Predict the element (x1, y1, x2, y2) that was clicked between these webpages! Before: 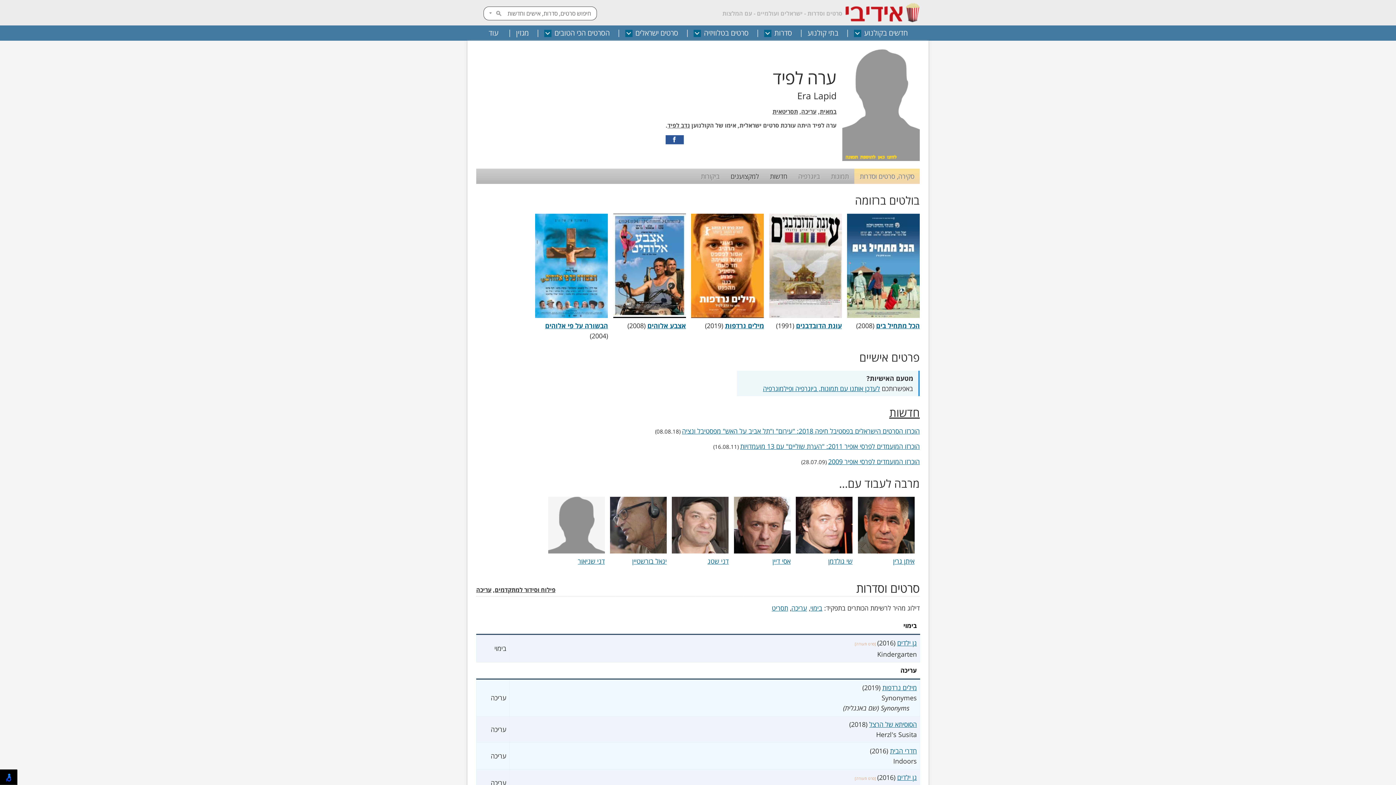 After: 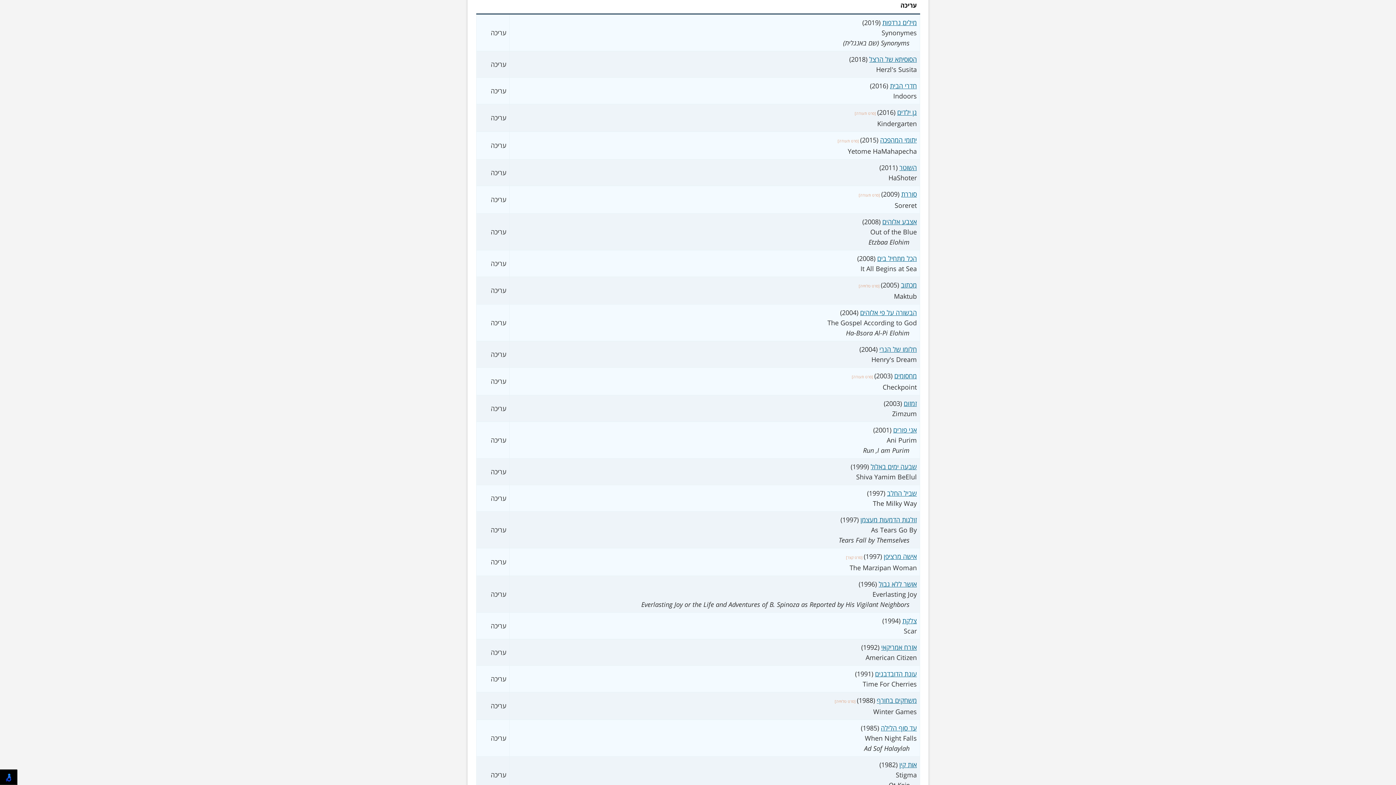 Action: bbox: (791, 603, 807, 612) label: עריכה